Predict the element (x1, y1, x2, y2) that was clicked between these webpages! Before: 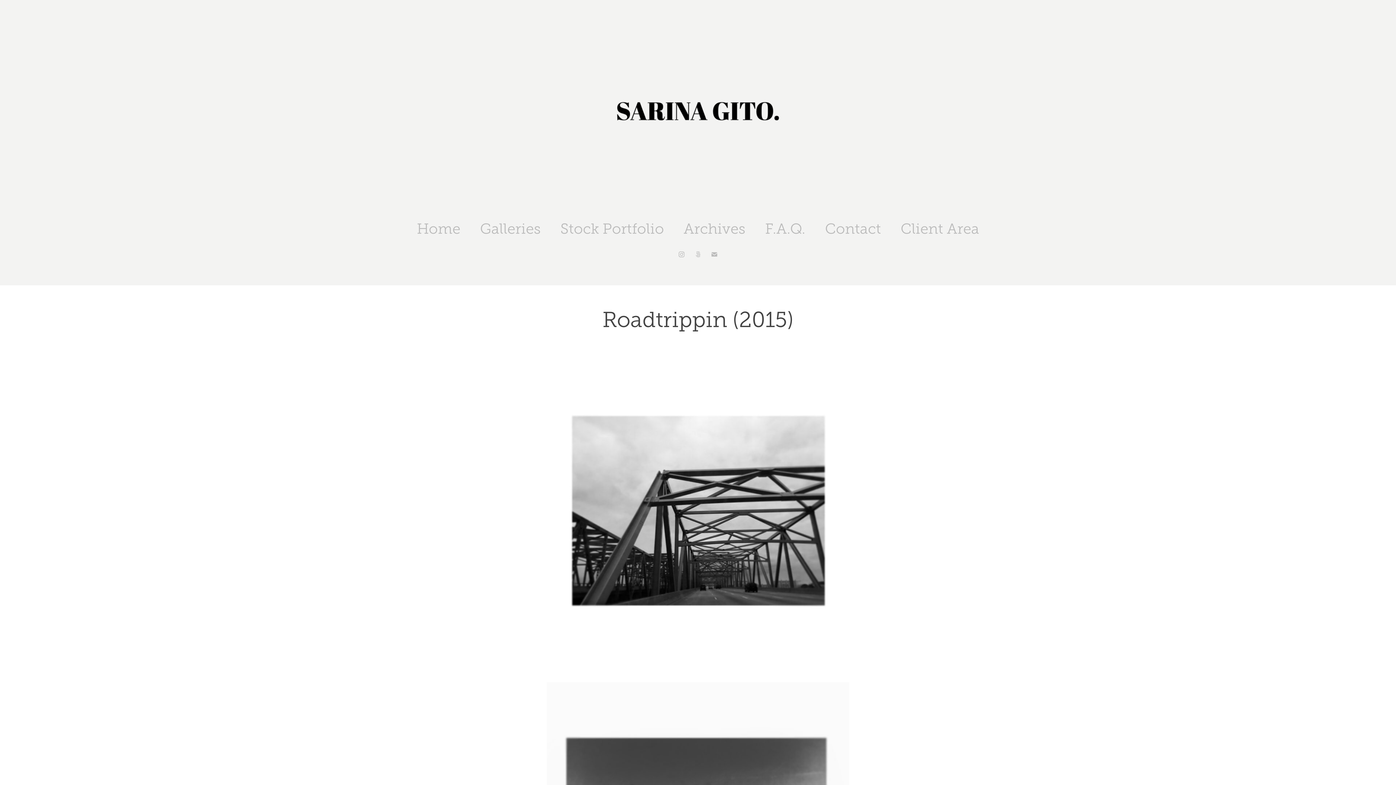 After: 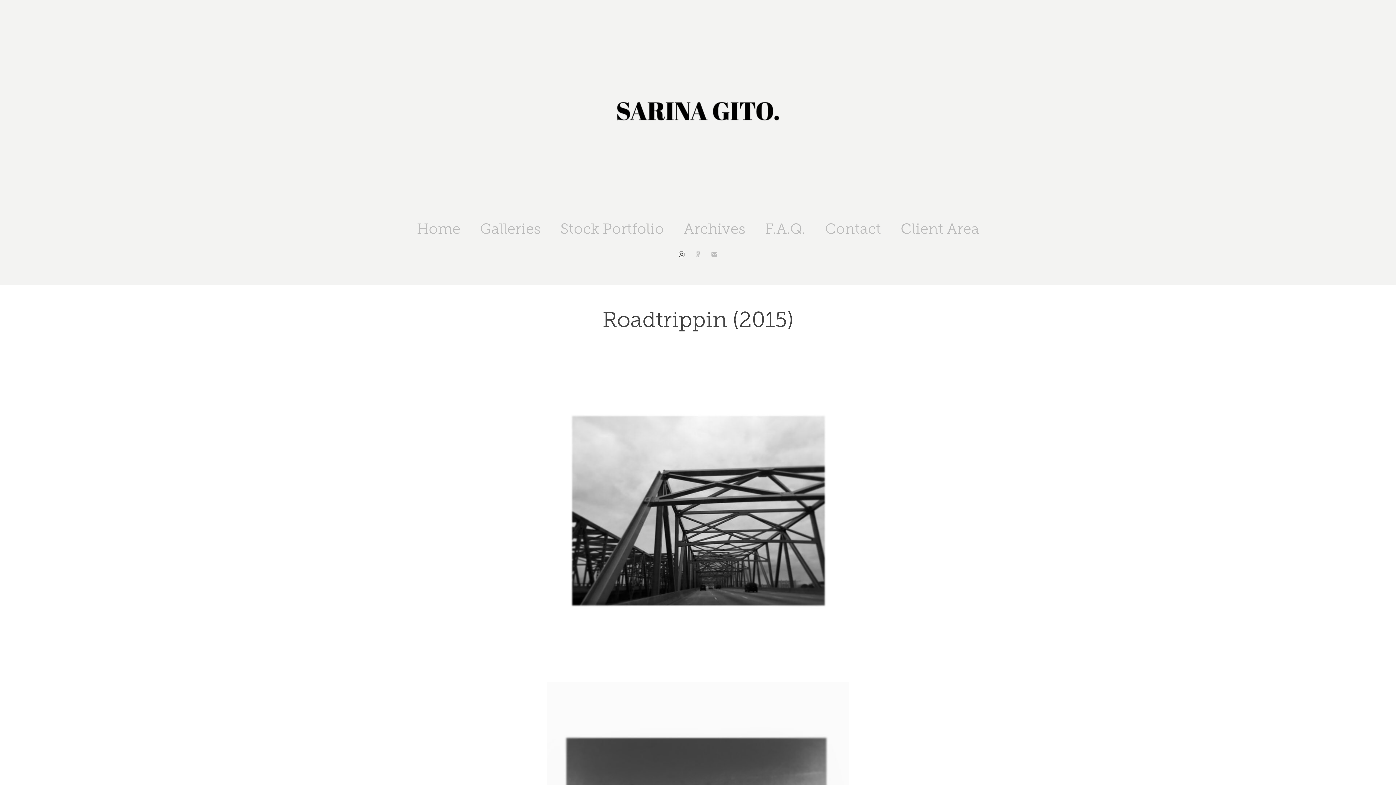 Action: bbox: (676, 249, 687, 260)